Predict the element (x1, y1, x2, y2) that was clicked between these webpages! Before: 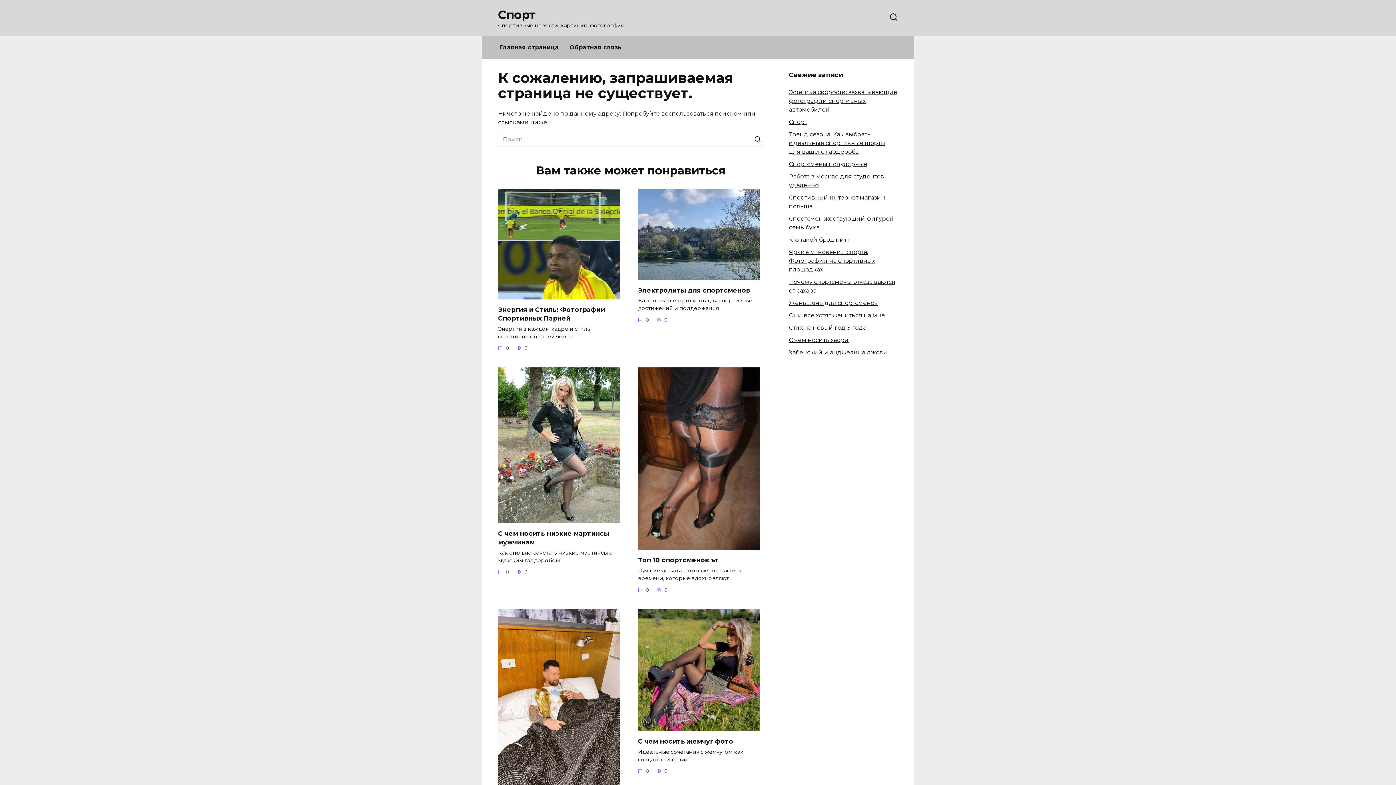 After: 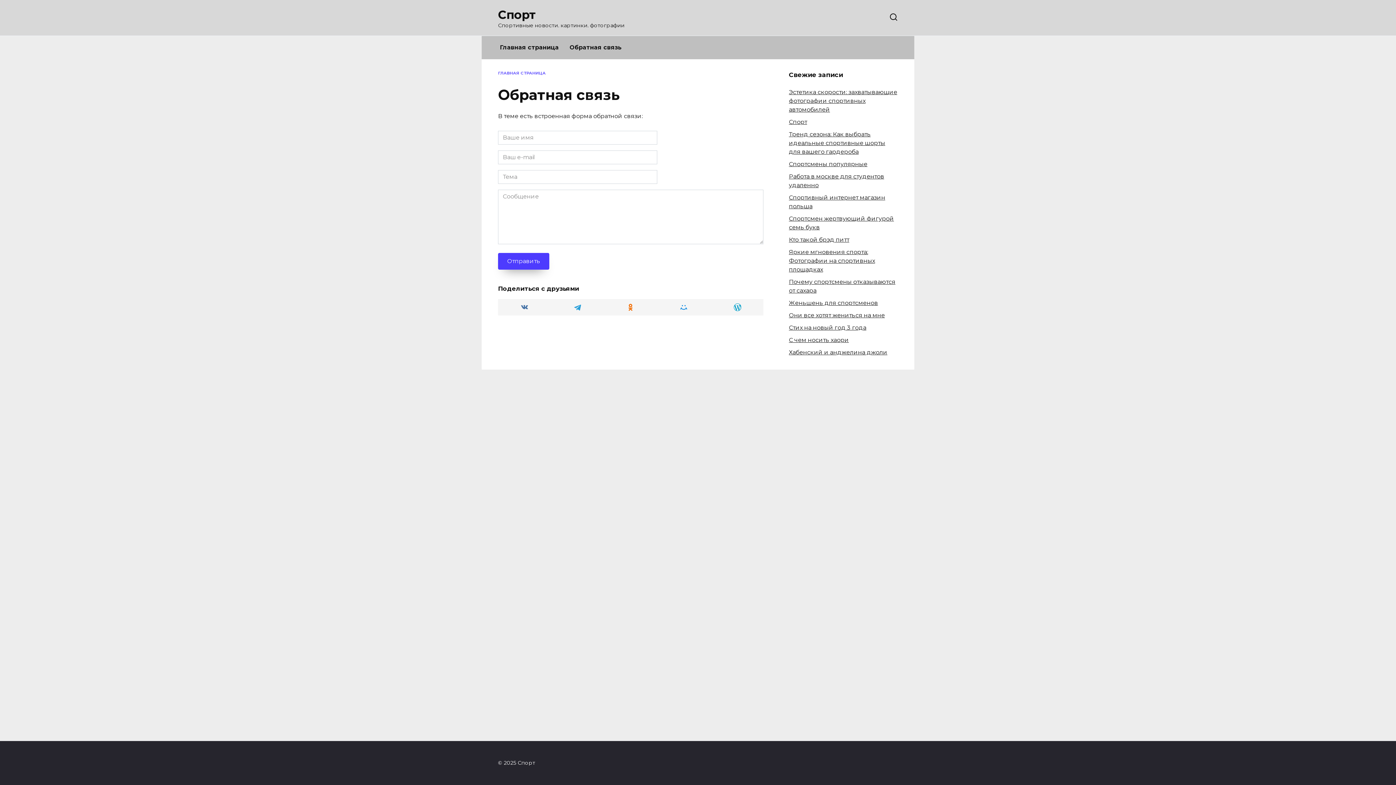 Action: label: Обратная связь bbox: (564, 36, 627, 59)